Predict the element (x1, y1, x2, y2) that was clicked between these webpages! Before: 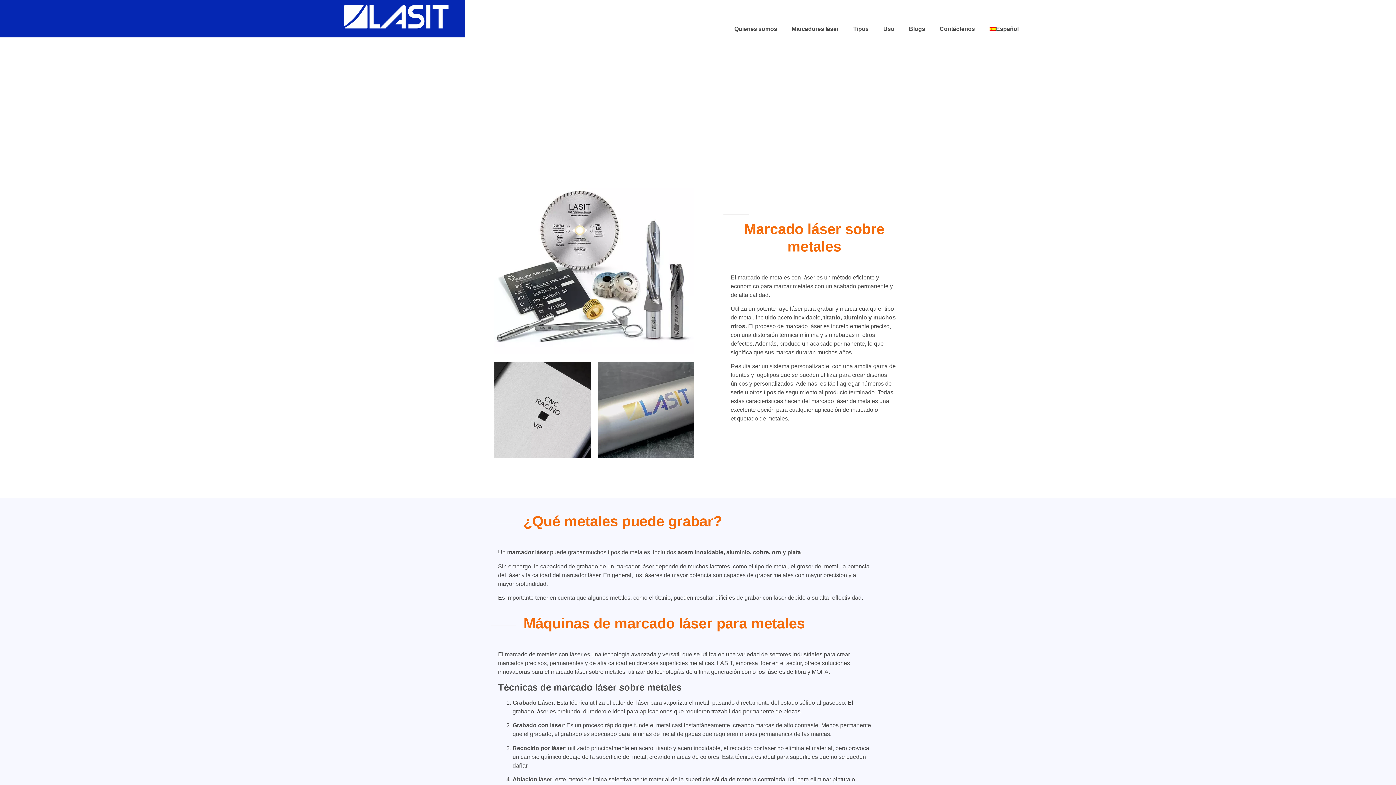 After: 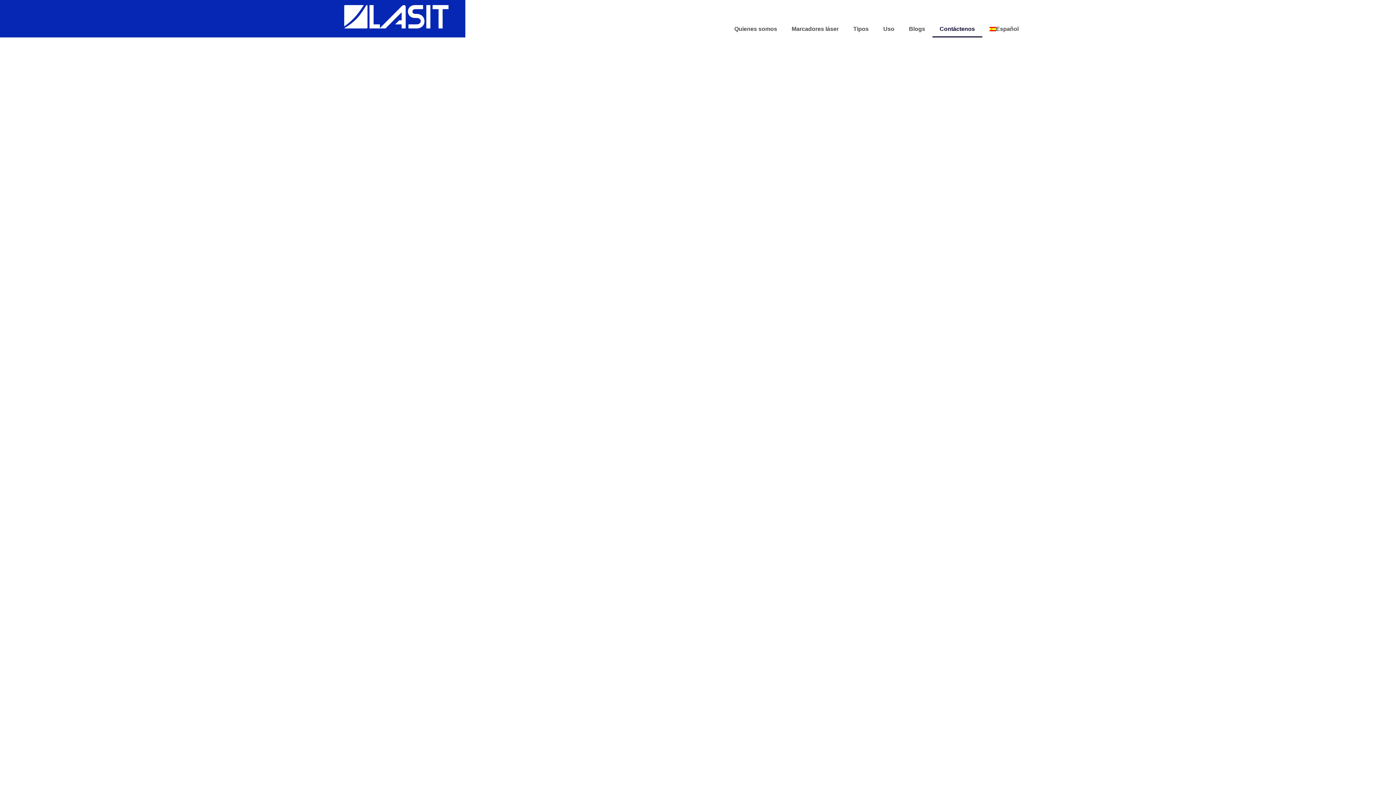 Action: bbox: (932, 20, 982, 37) label: Contáctenos